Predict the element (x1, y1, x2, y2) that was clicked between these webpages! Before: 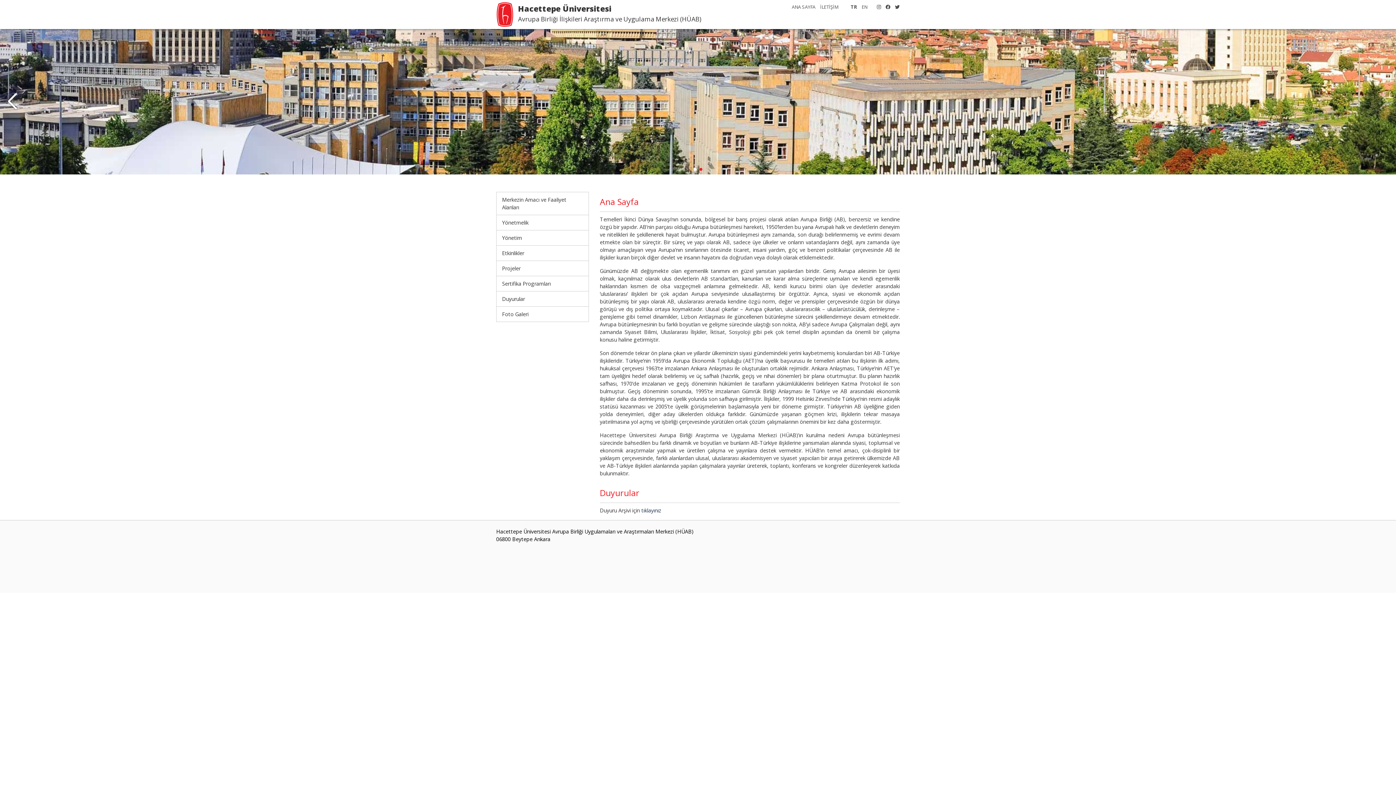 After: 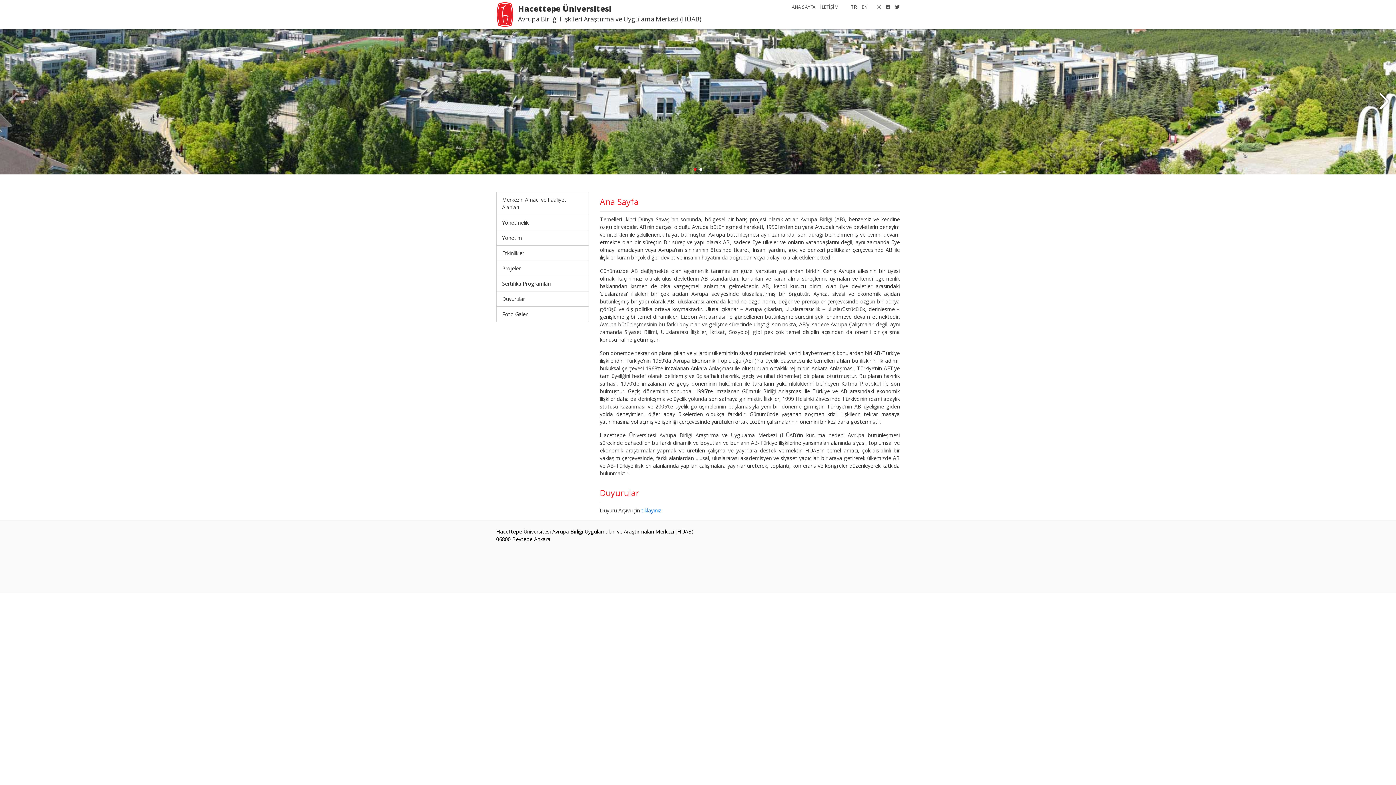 Action: bbox: (641, 507, 661, 514) label: tıklayınız